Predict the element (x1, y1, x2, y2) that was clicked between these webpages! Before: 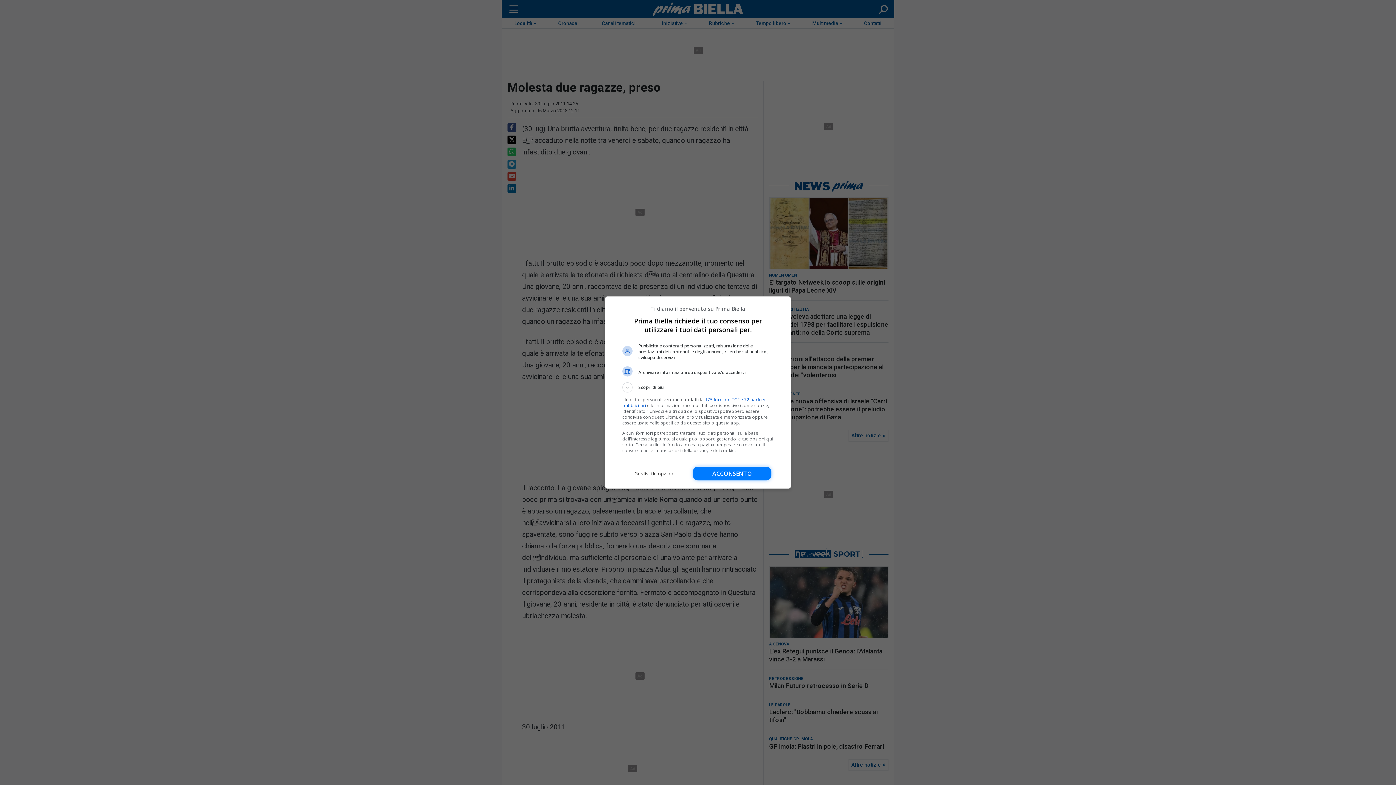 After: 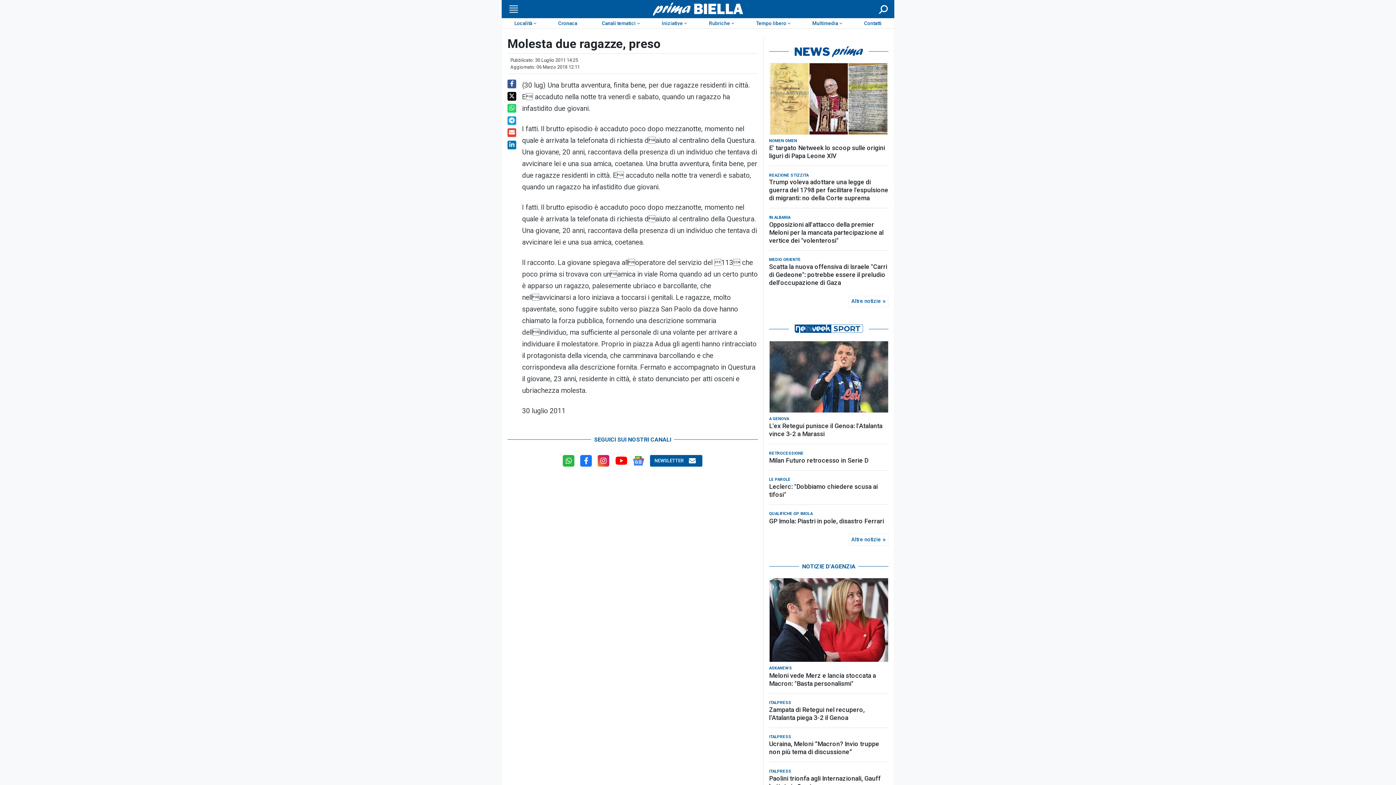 Action: bbox: (693, 466, 771, 480) label: Acconsento